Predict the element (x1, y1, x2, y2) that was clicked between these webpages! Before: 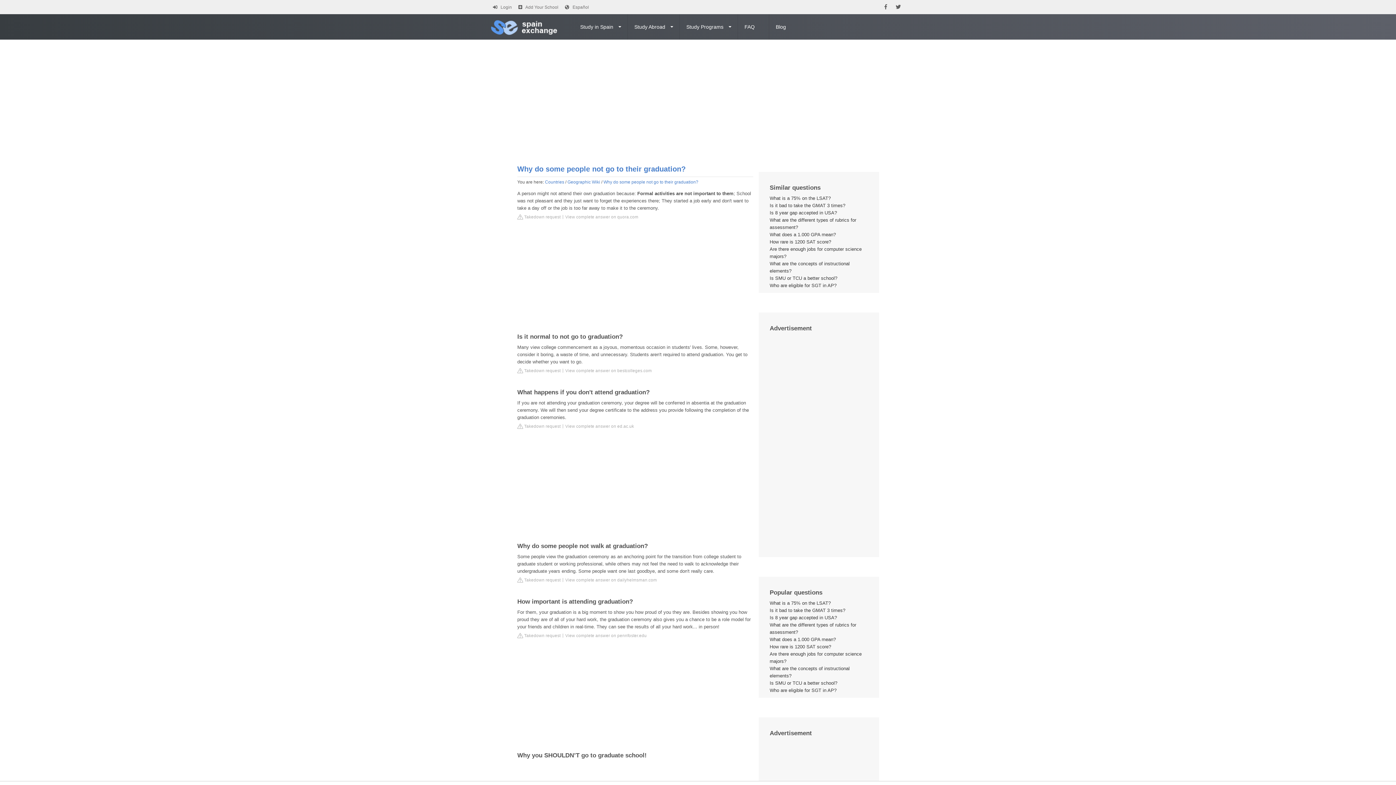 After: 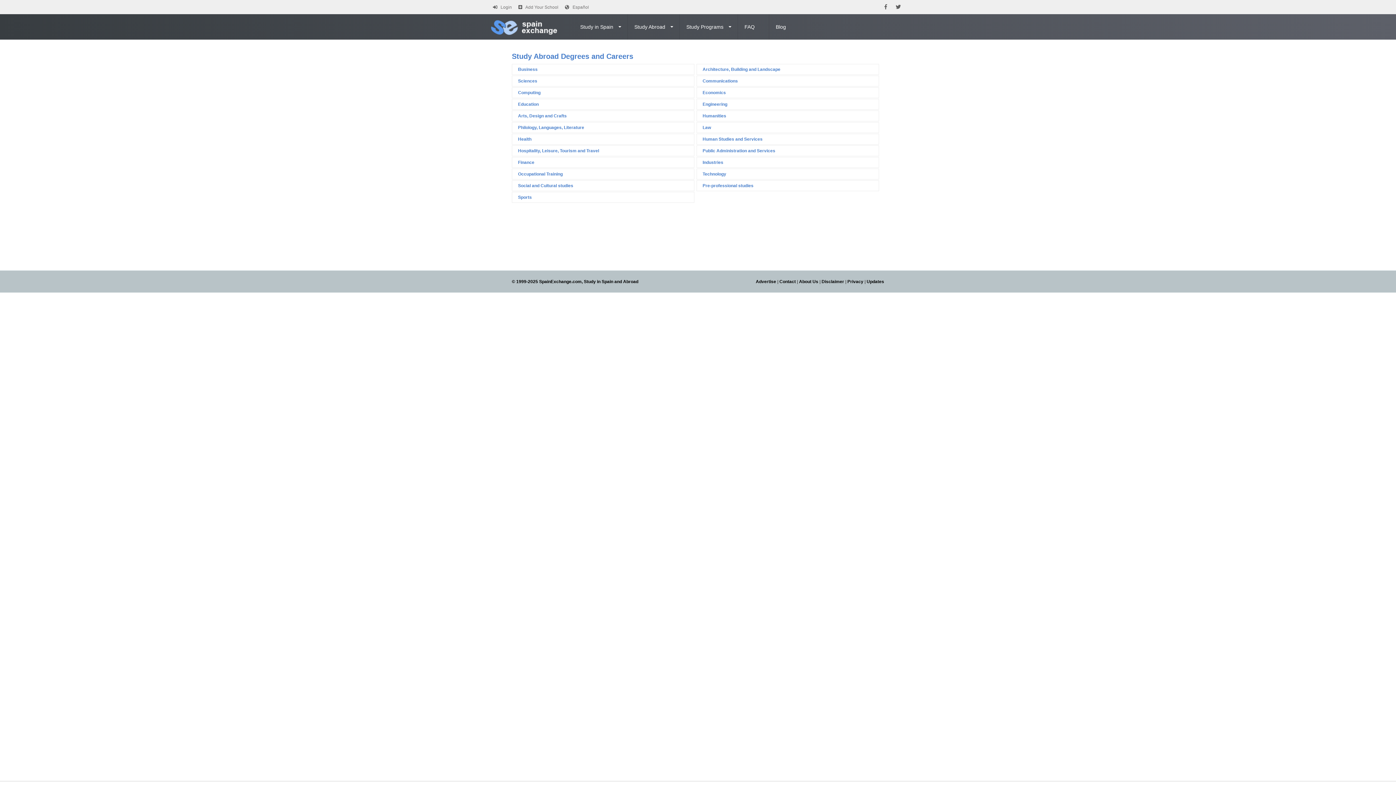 Action: bbox: (680, 14, 738, 39) label: Study Programs